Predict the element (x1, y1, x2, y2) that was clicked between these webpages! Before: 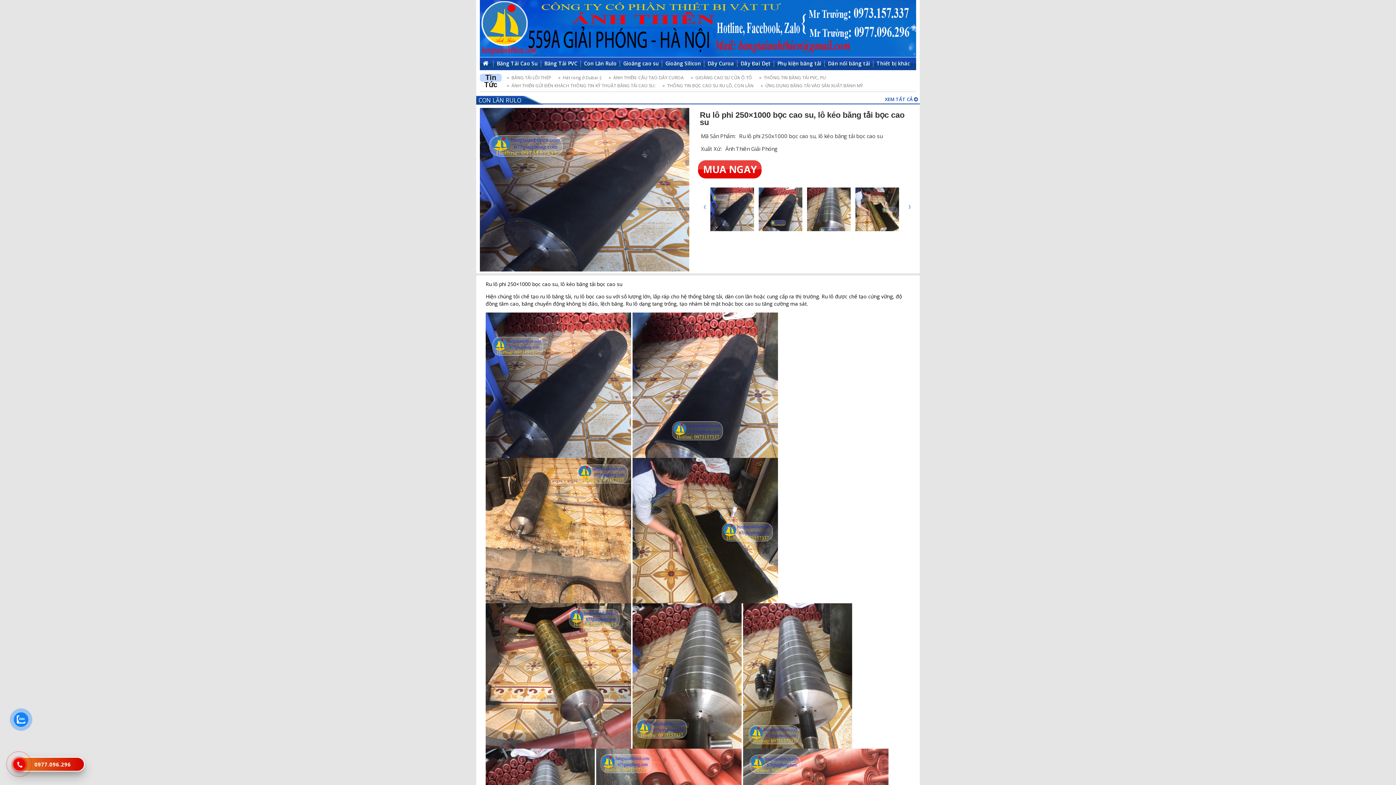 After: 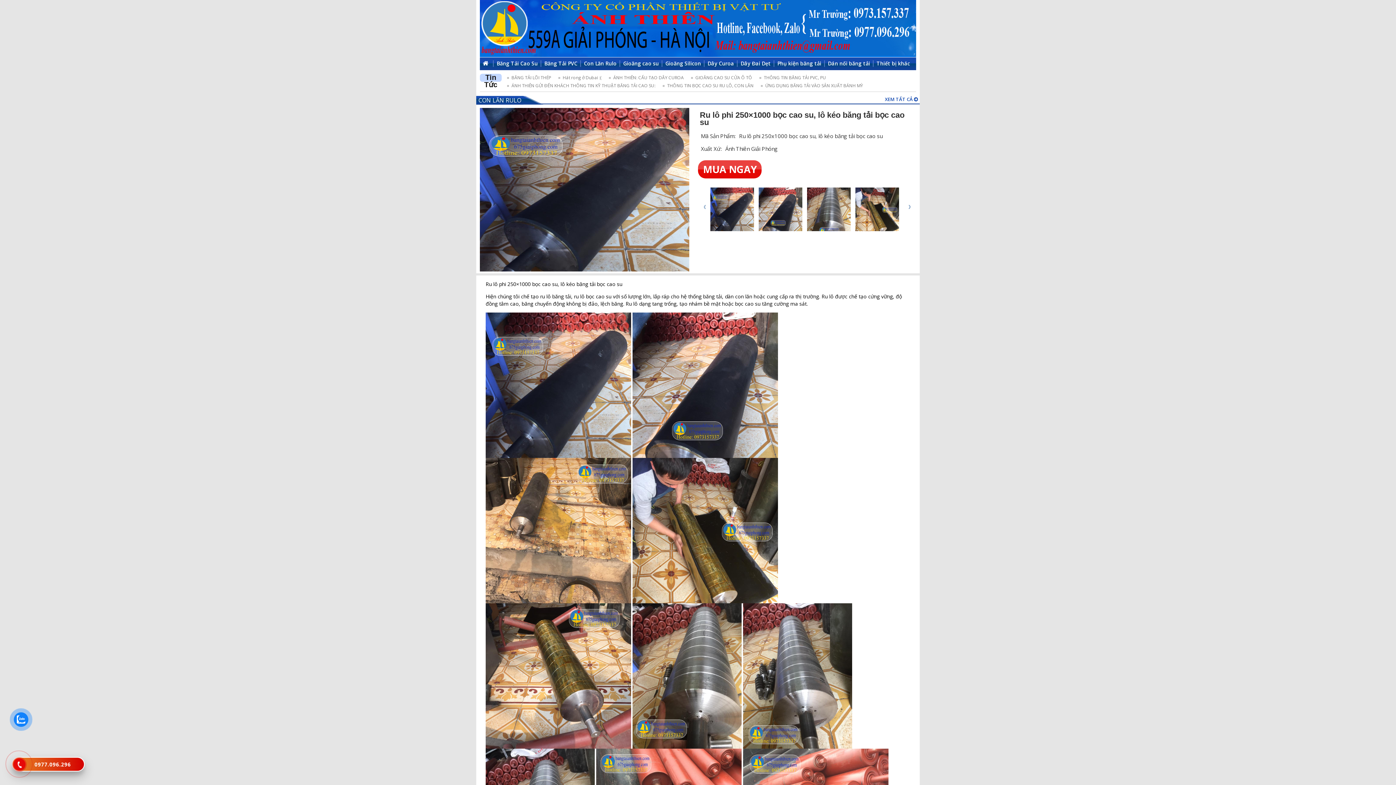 Action: bbox: (15, 761, 23, 768)